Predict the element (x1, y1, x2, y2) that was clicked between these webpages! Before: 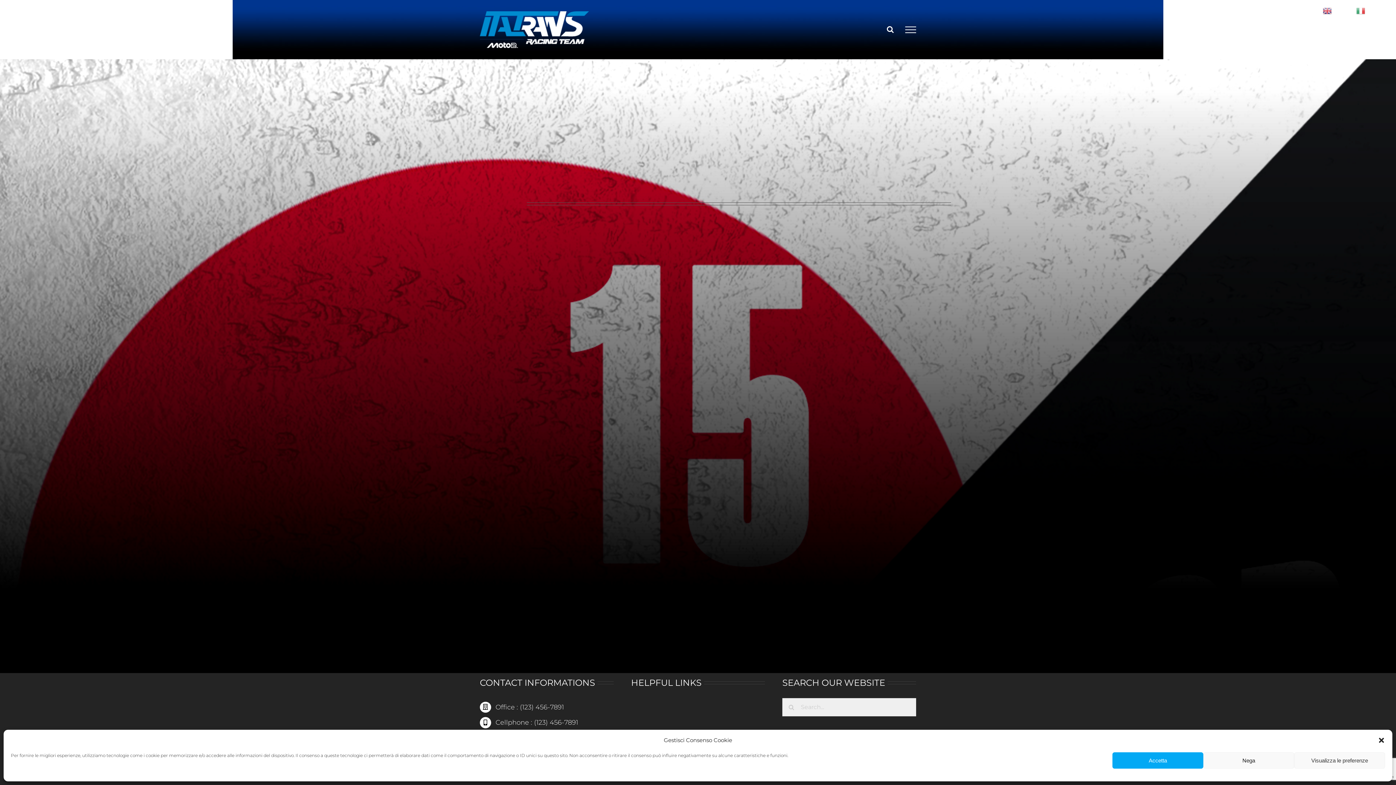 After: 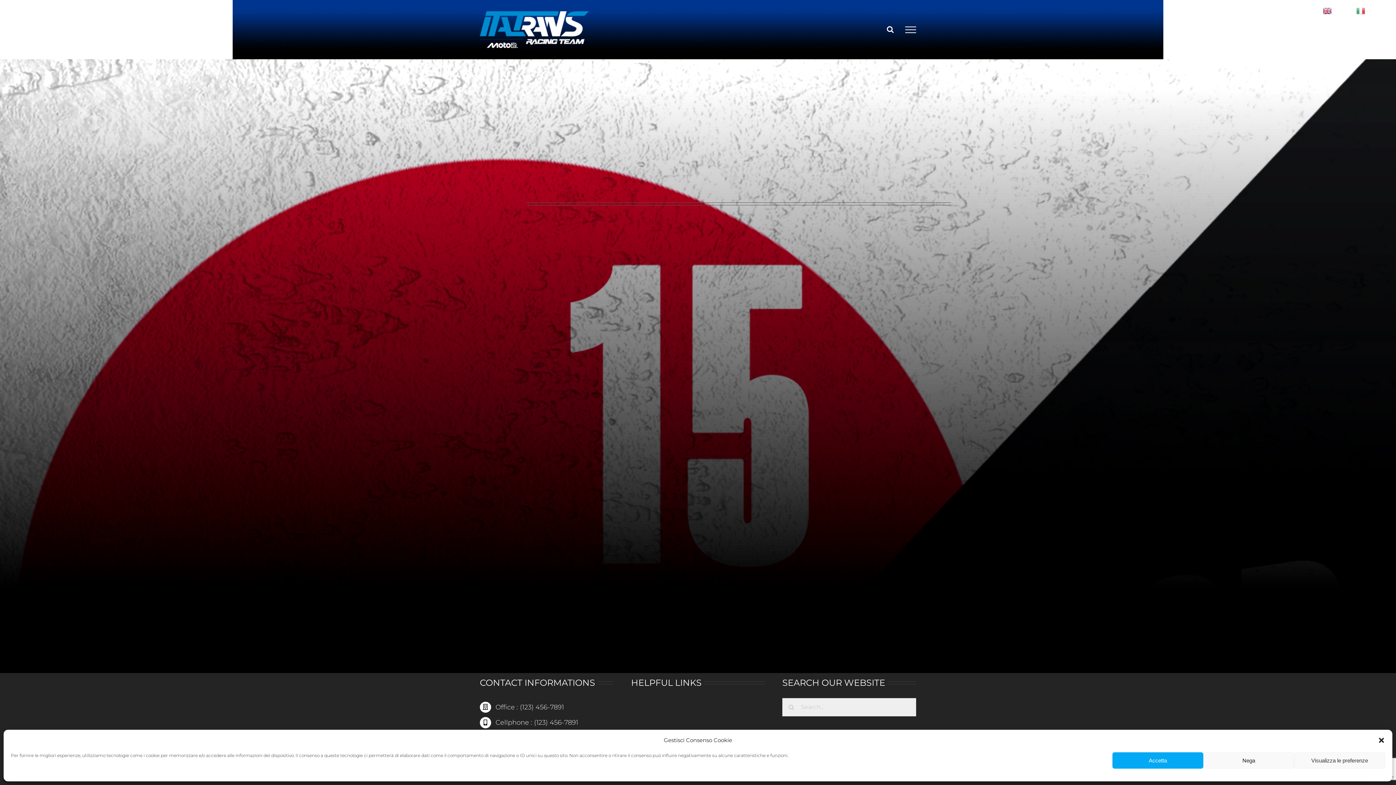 Action: bbox: (514, 198, 951, 204)